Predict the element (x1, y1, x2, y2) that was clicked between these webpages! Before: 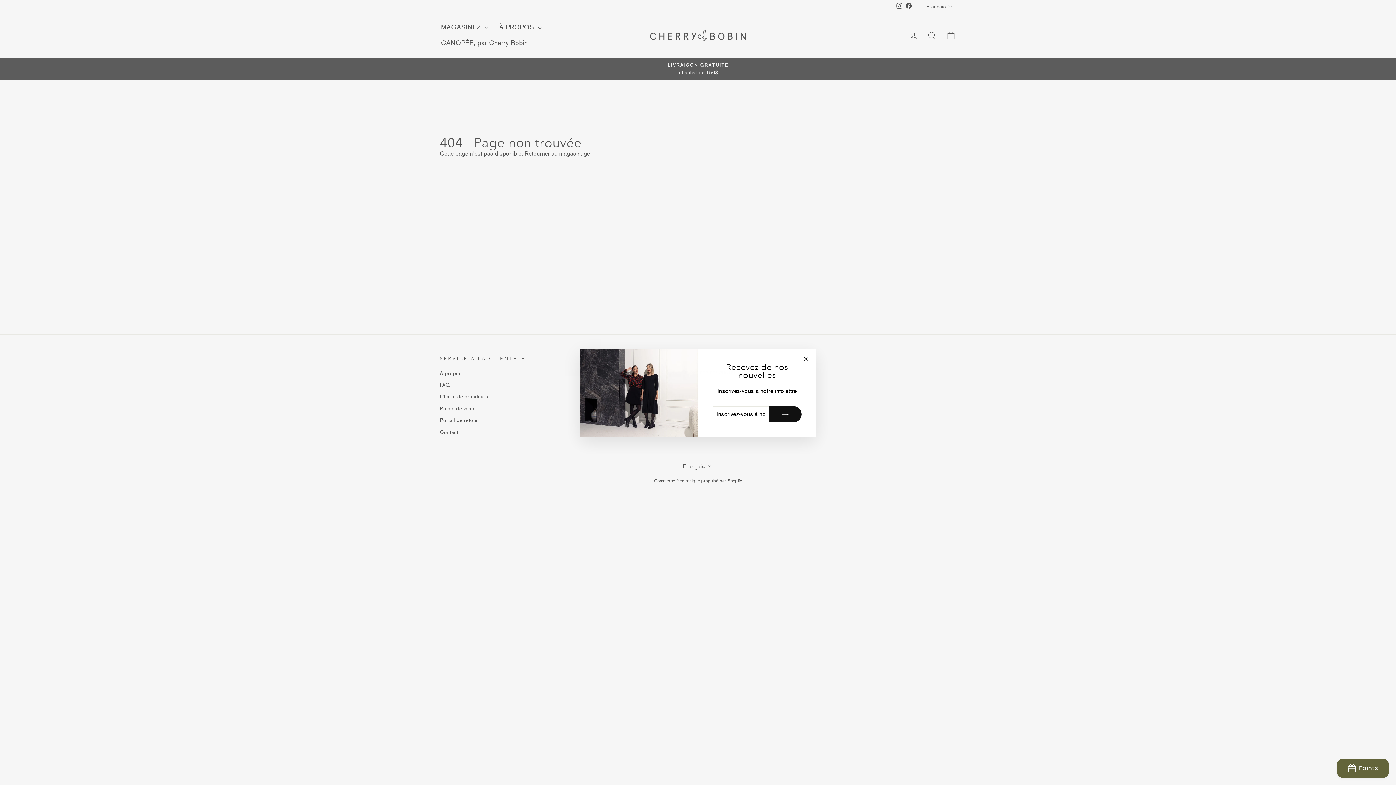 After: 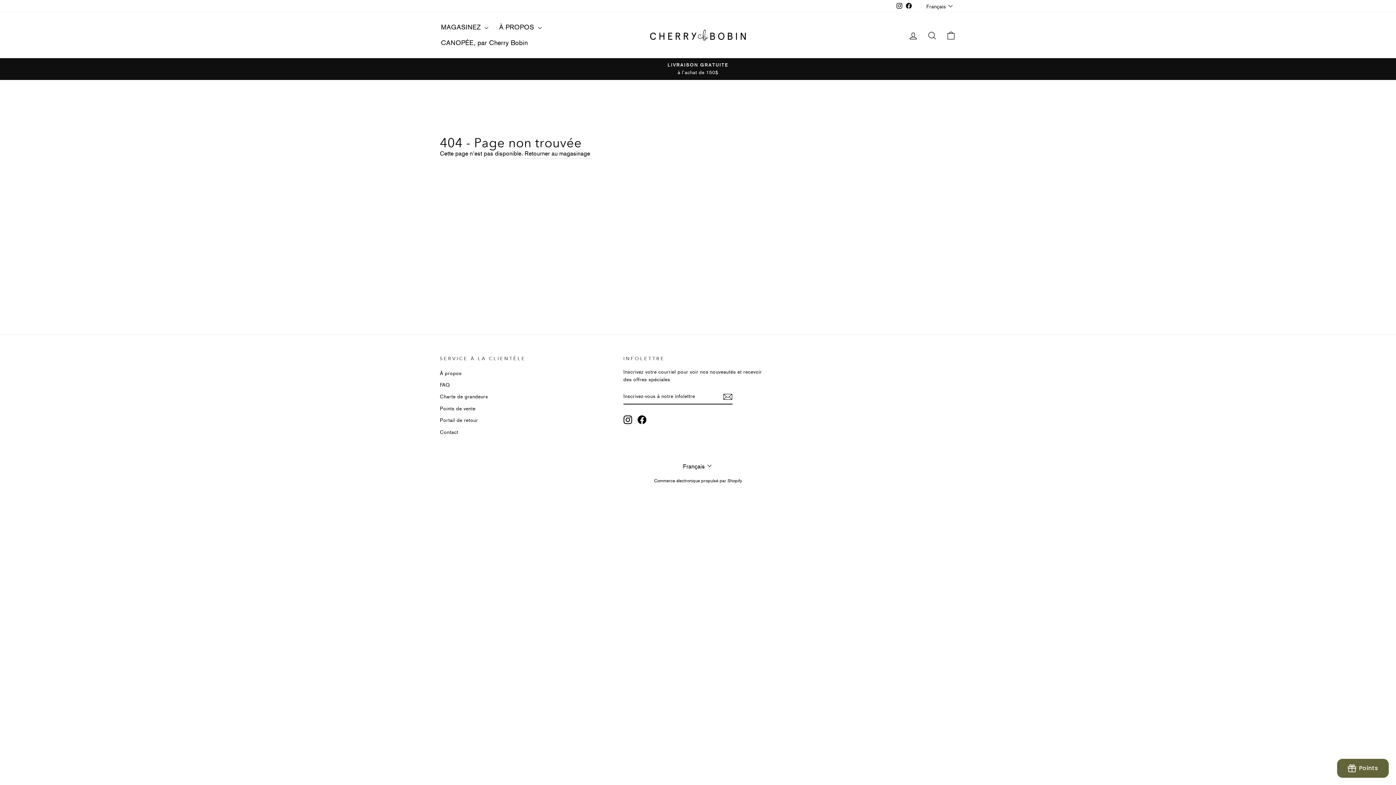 Action: bbox: (798, 352, 812, 366) label: "Fermer (Esc)"